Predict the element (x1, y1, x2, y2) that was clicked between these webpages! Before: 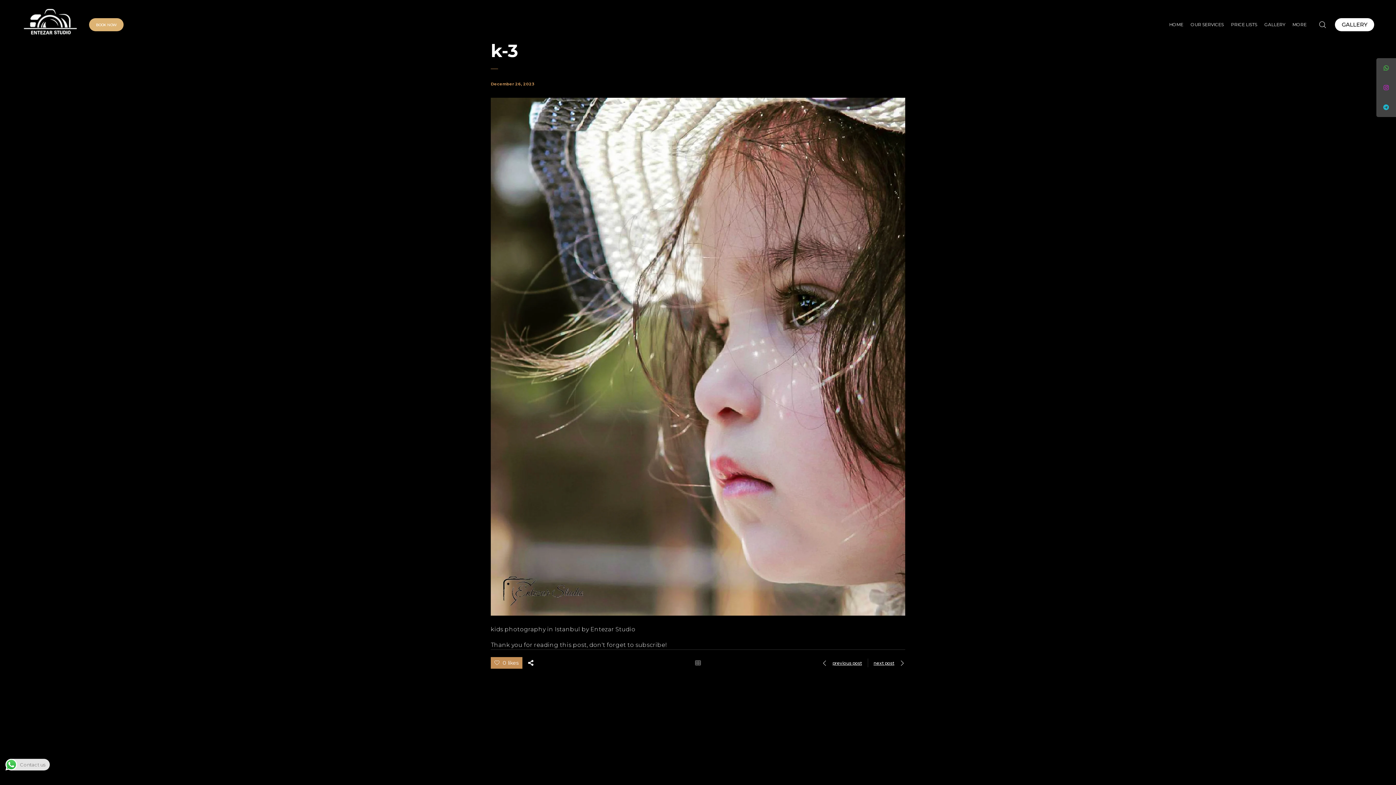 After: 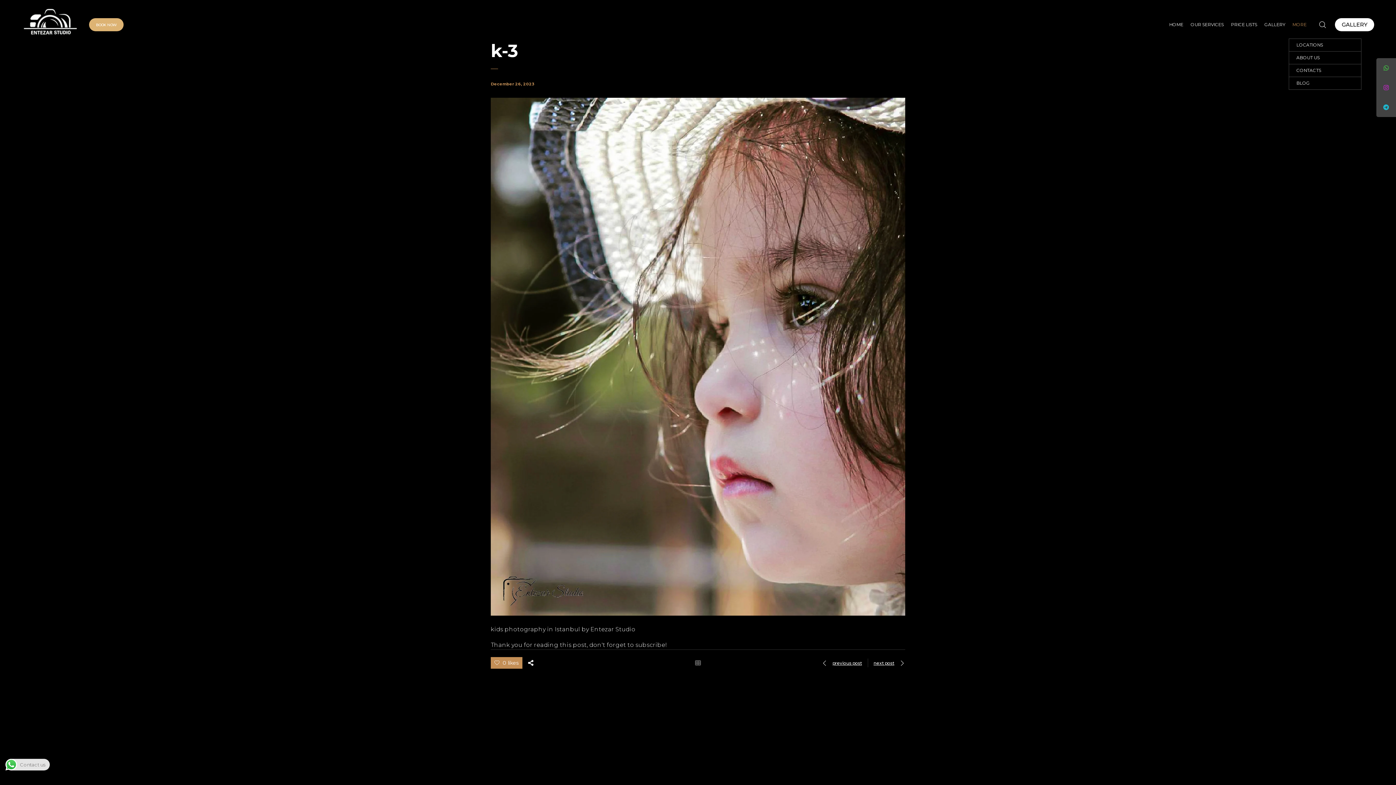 Action: bbox: (1289, 11, 1310, 38) label: MORE